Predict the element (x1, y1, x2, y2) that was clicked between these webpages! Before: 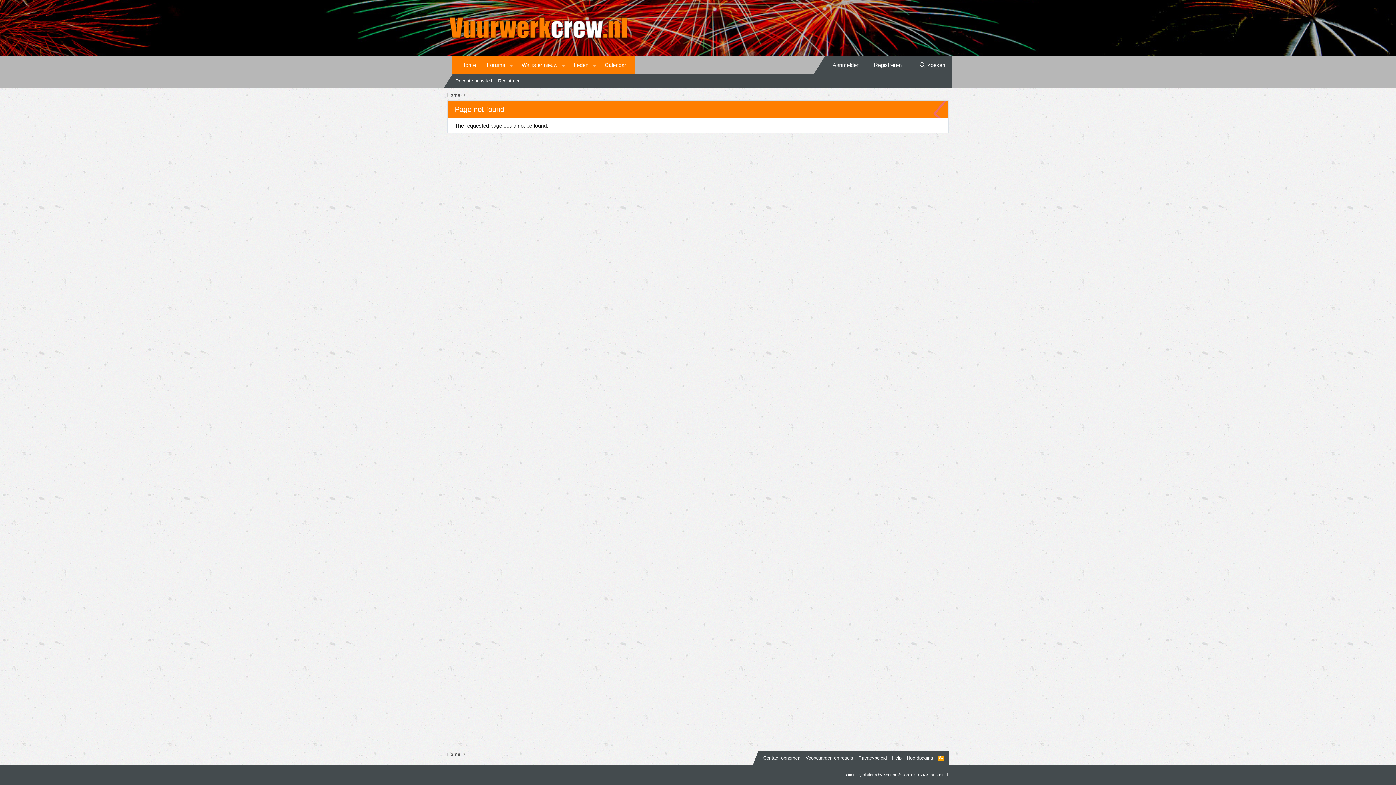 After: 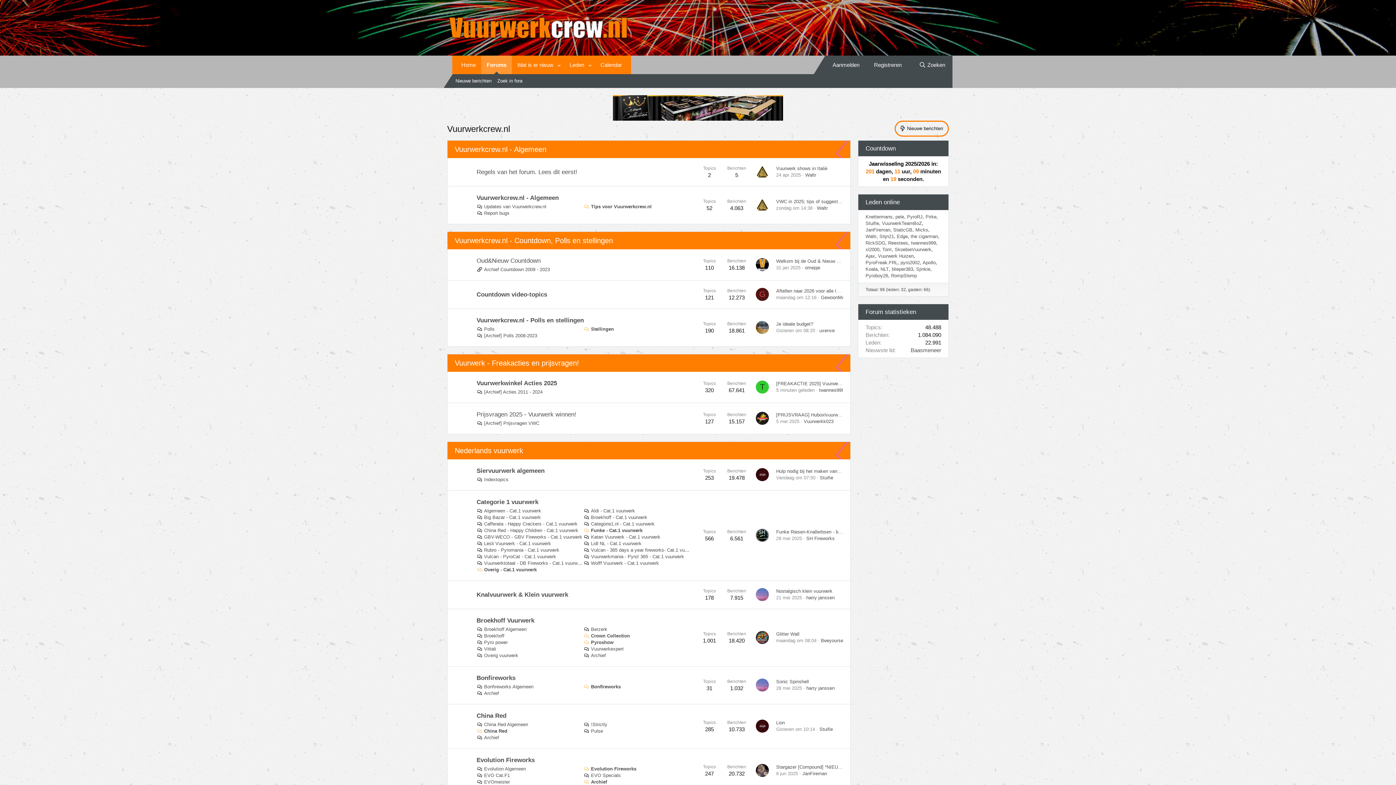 Action: bbox: (447, 32, 629, 38)